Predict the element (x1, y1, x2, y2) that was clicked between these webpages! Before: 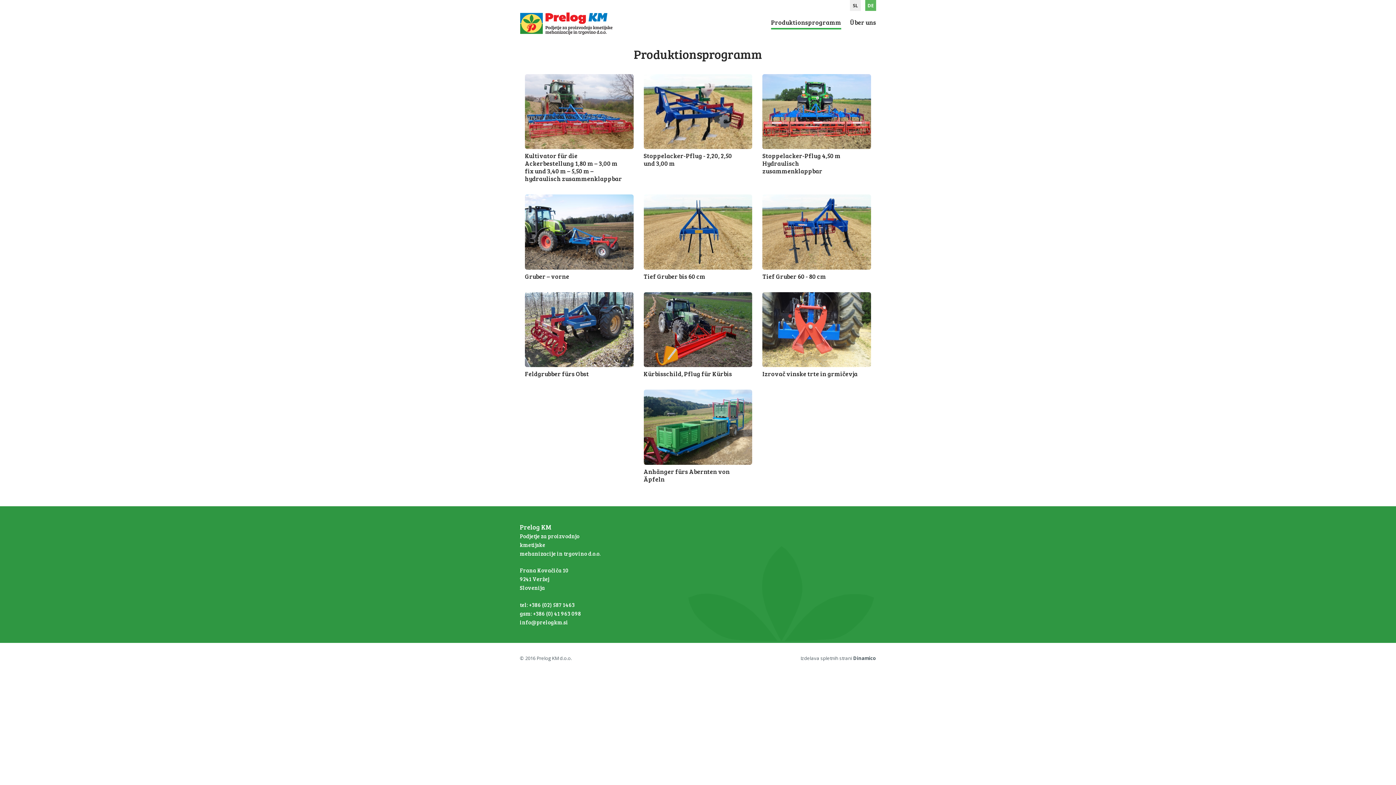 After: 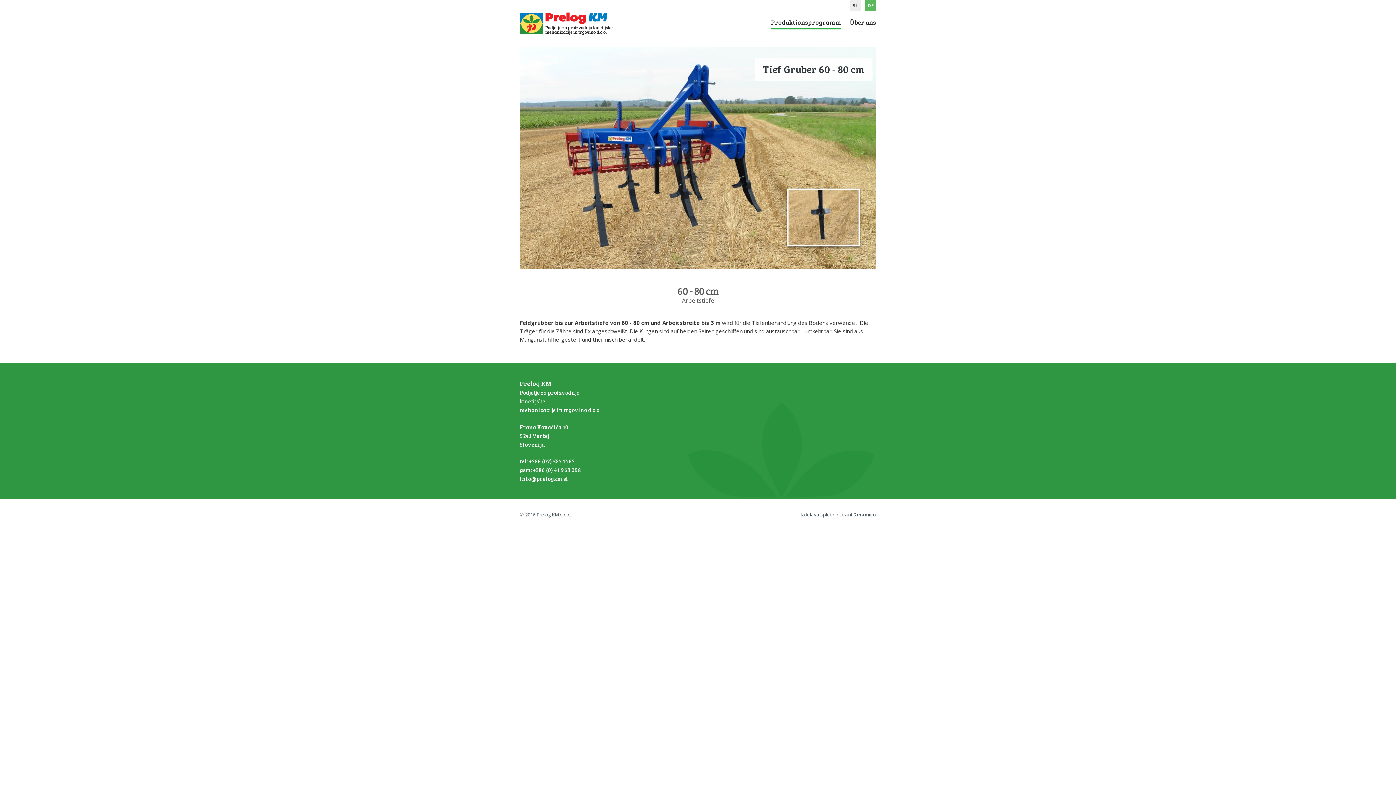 Action: bbox: (762, 194, 871, 280) label: Tief Gruber 60 - 80 cm